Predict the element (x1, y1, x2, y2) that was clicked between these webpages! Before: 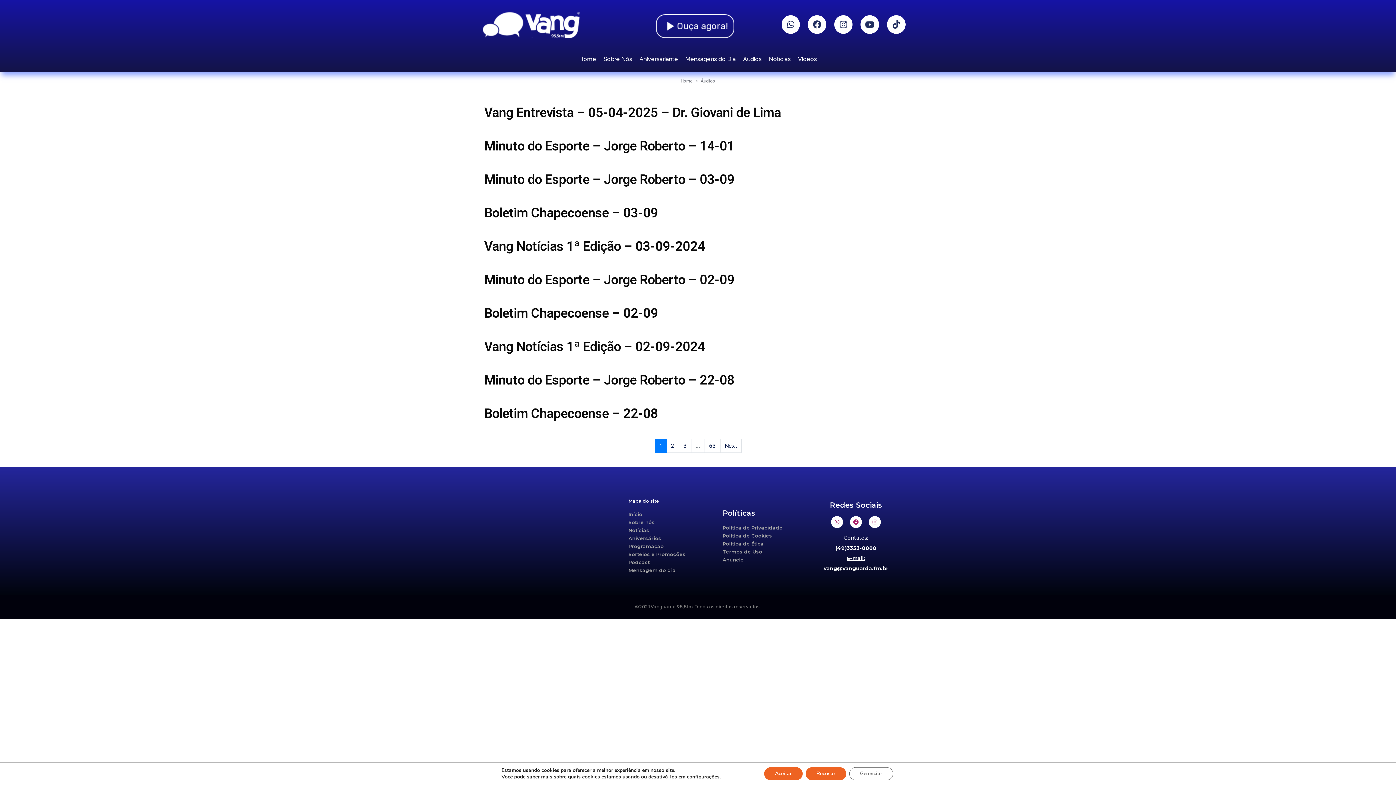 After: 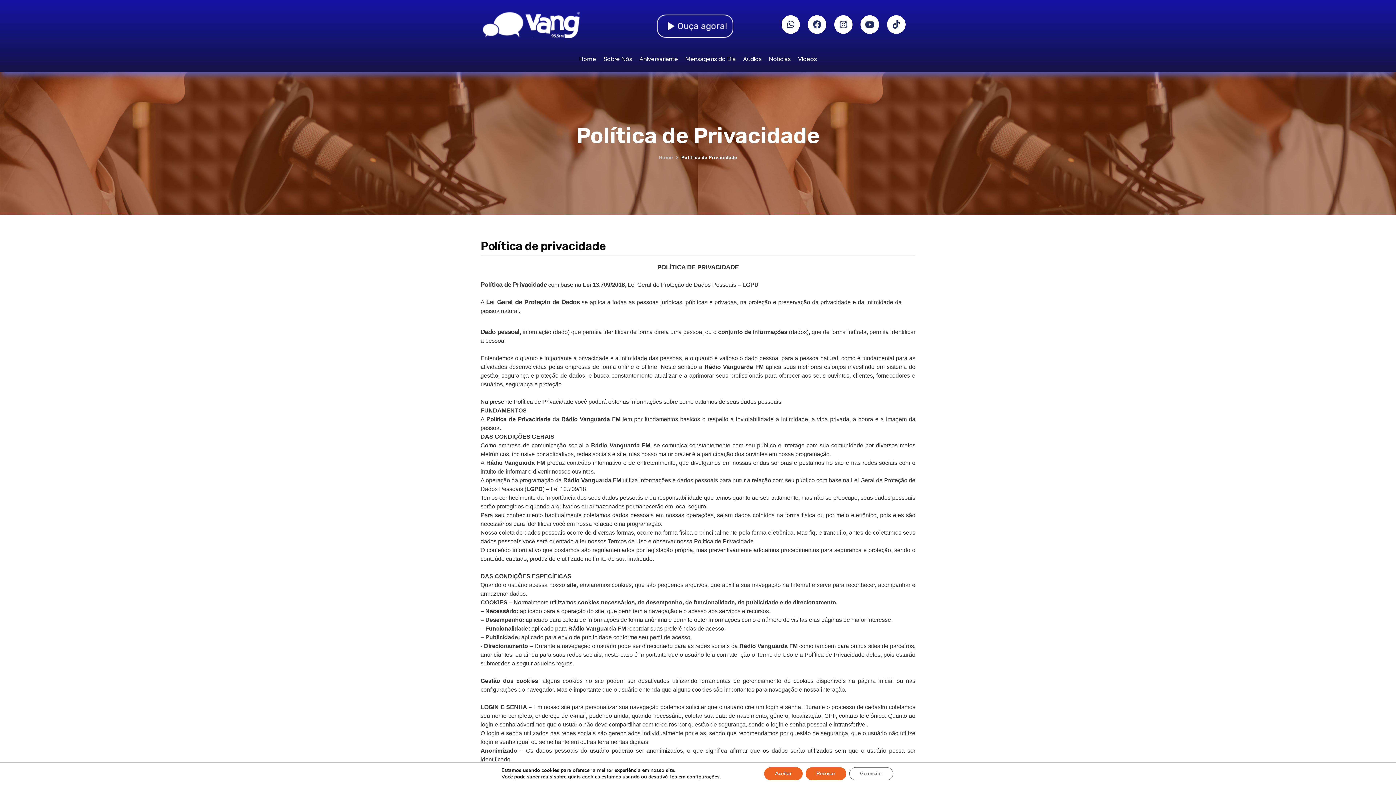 Action: label: Política de Privacidade bbox: (722, 524, 791, 531)